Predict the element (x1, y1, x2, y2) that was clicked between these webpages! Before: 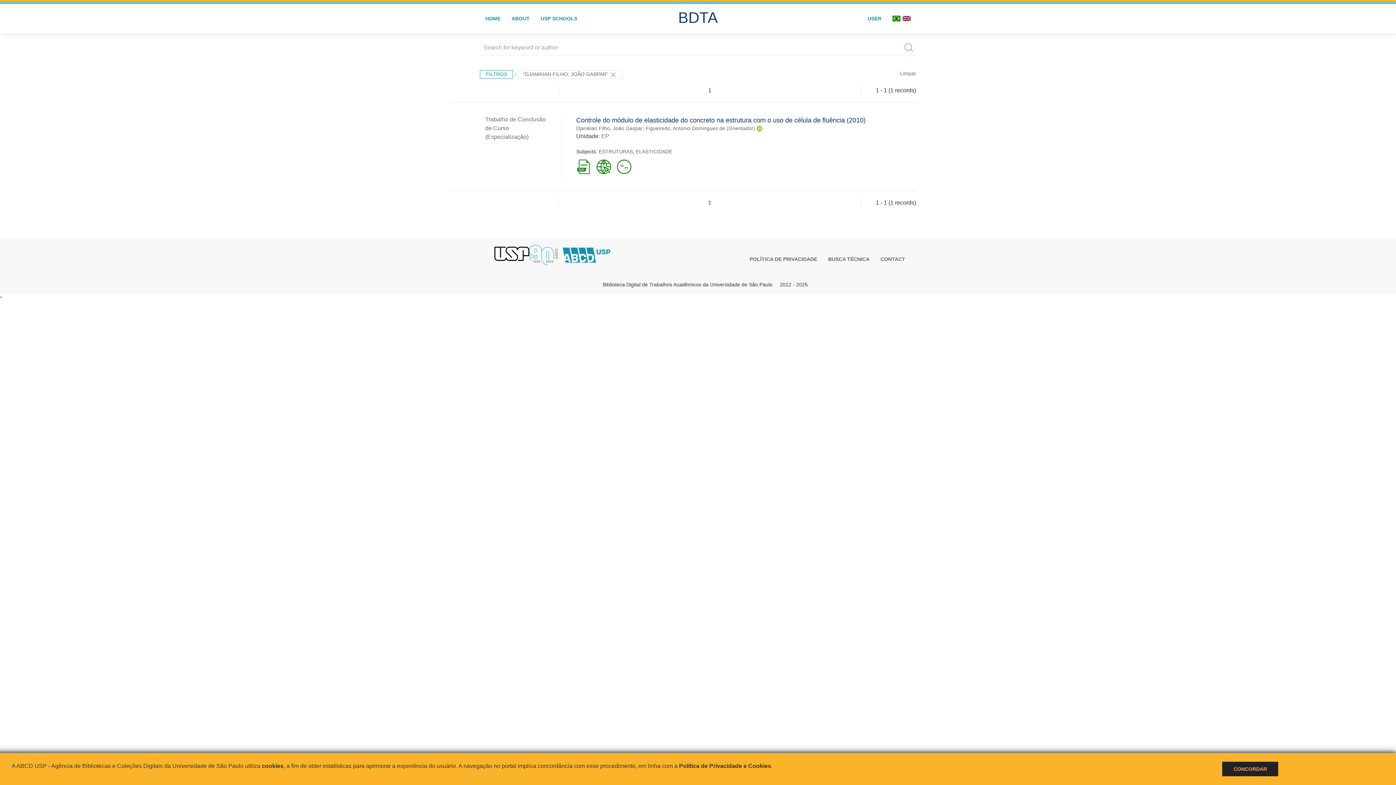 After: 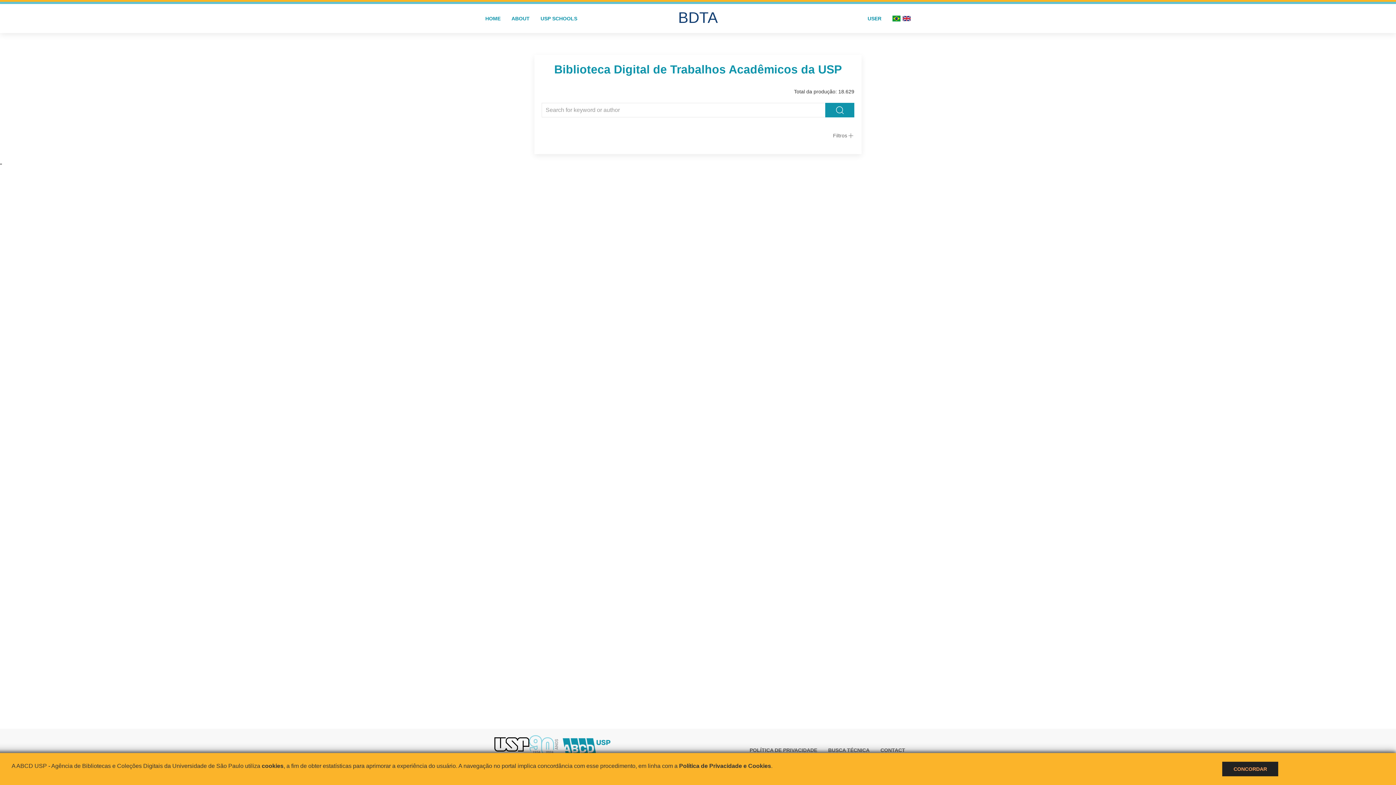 Action: label: HOME bbox: (480, 4, 506, 33)